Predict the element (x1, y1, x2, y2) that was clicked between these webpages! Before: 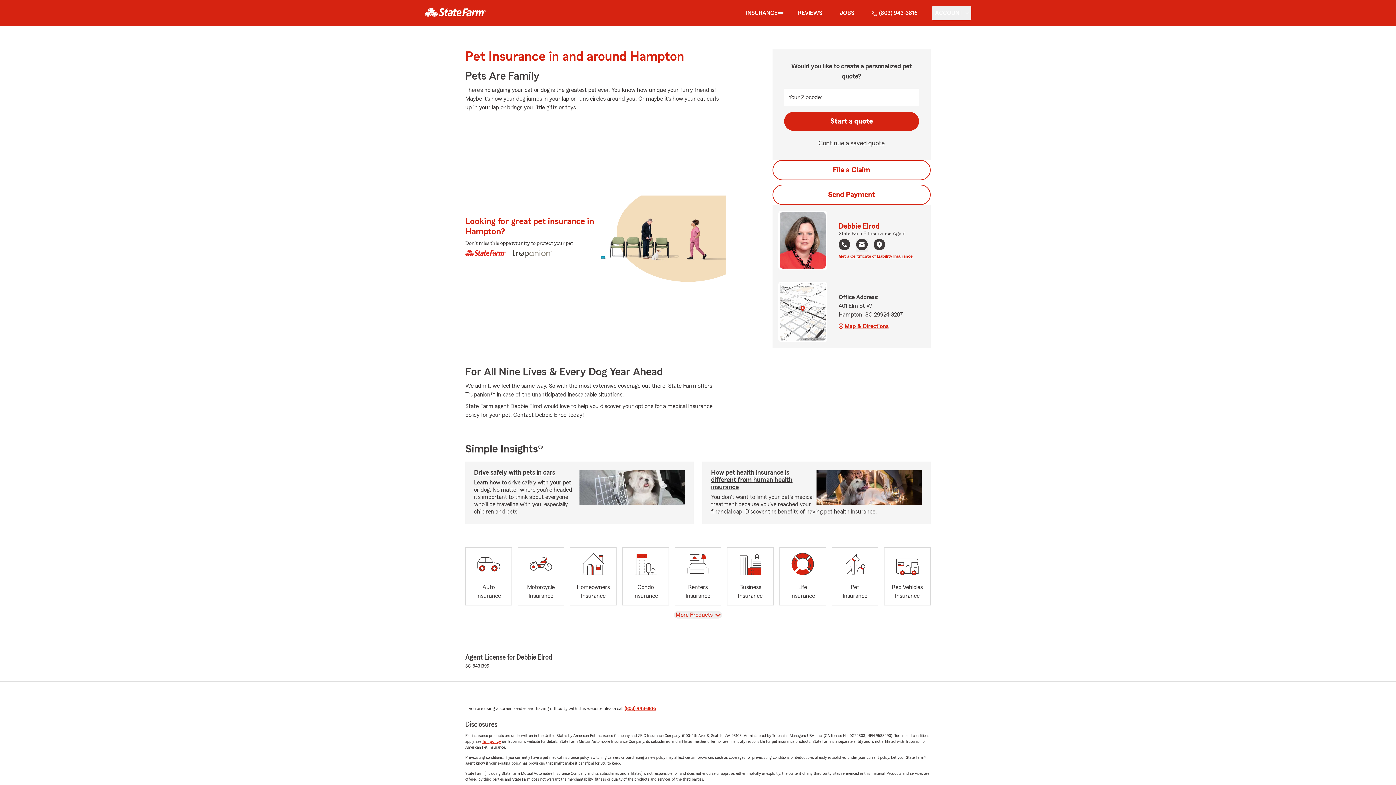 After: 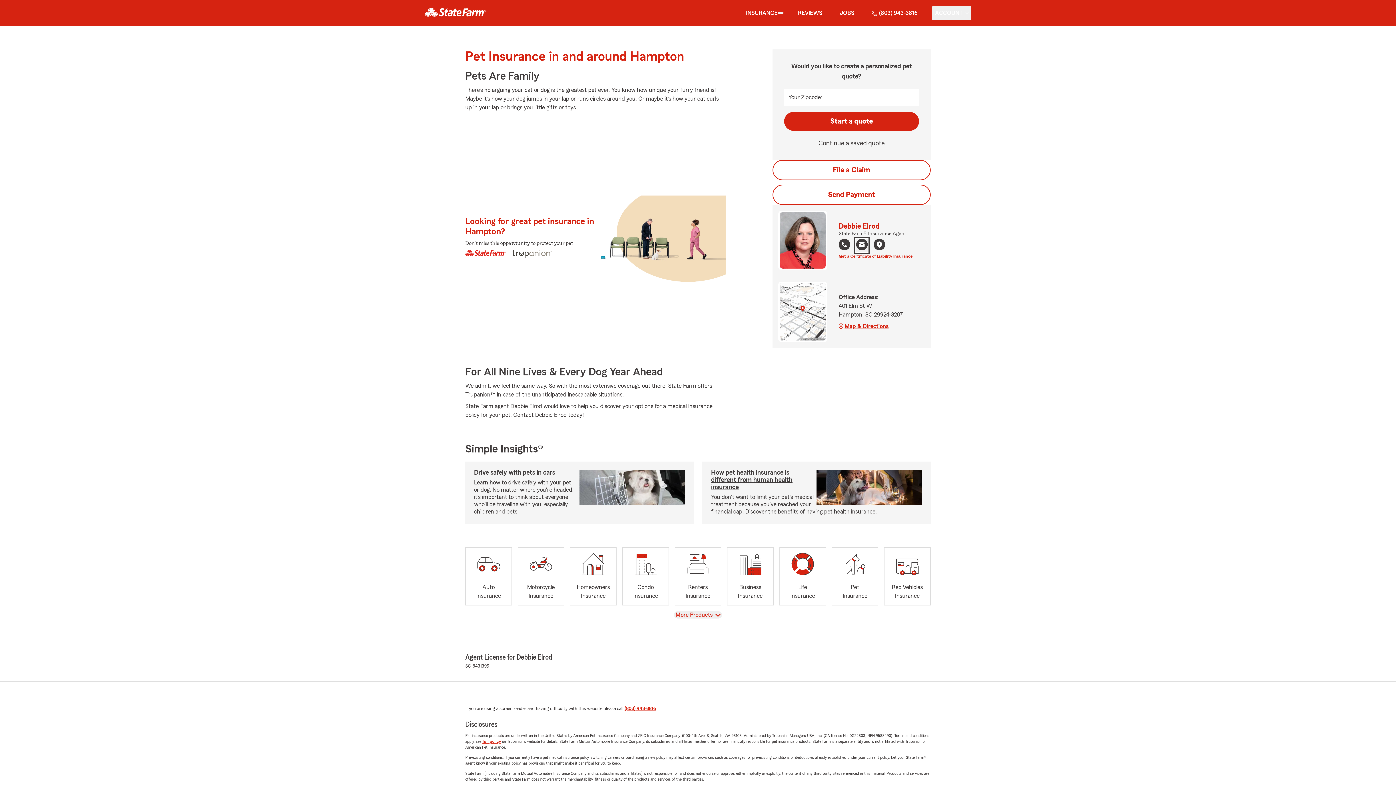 Action: label: open email agent modal bbox: (856, 238, 868, 252)